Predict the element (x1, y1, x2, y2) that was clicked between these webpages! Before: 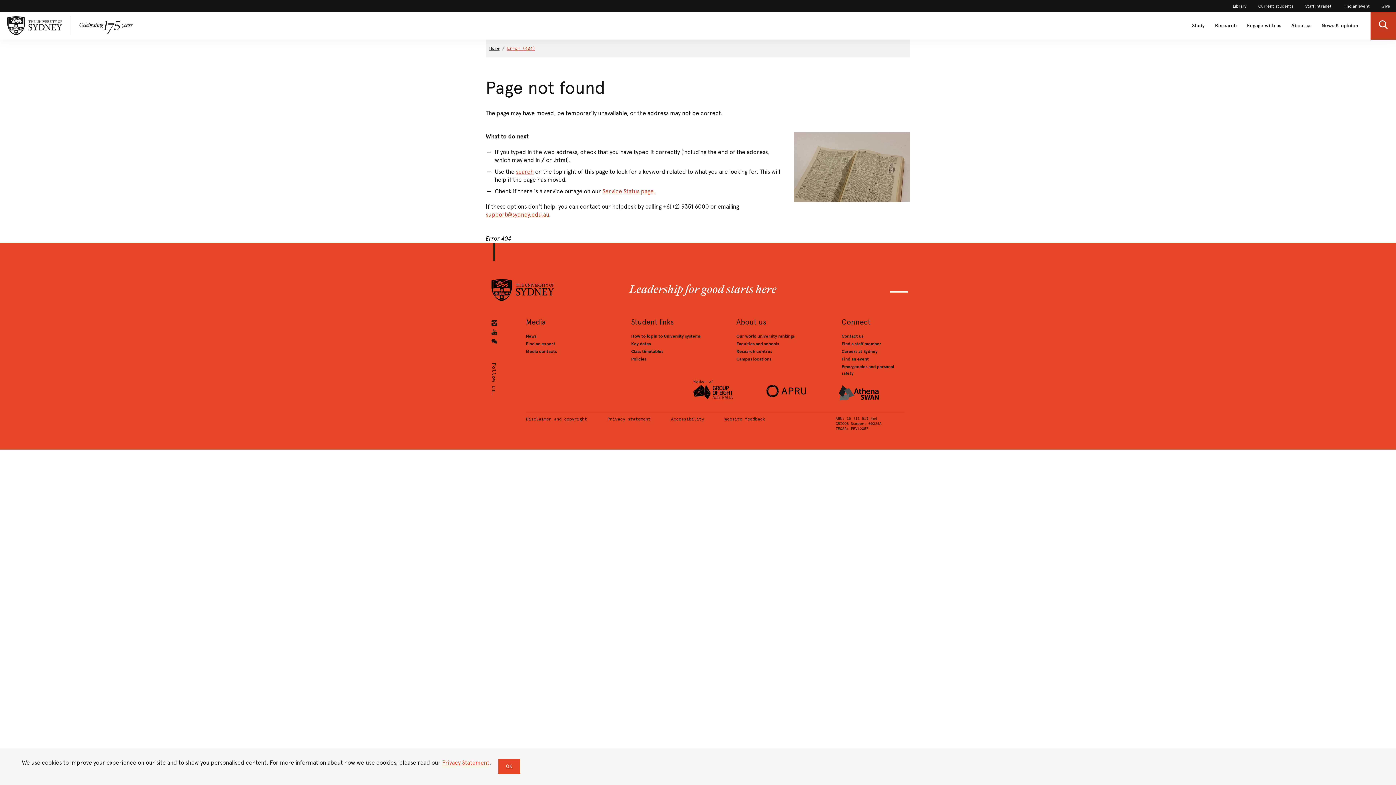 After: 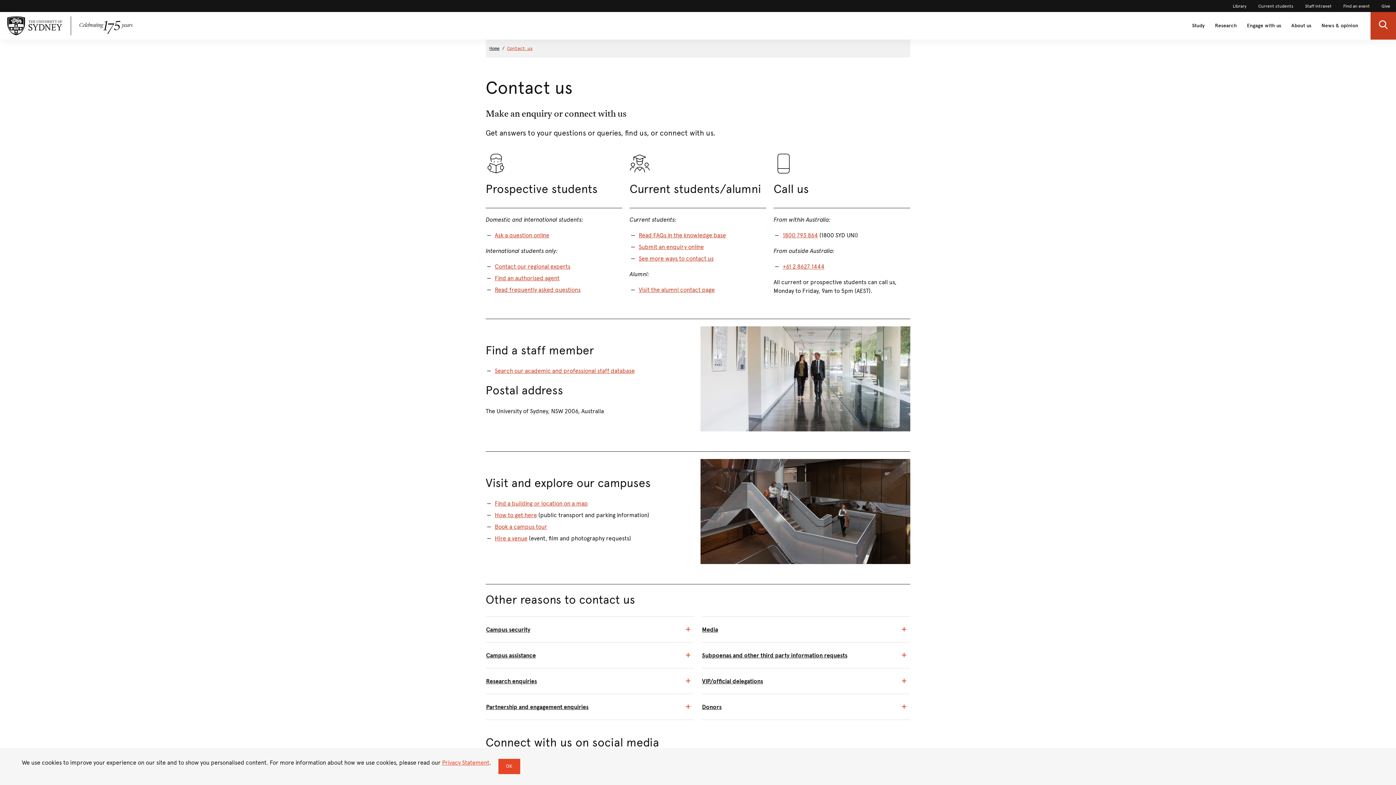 Action: label: Contact us bbox: (841, 333, 863, 338)